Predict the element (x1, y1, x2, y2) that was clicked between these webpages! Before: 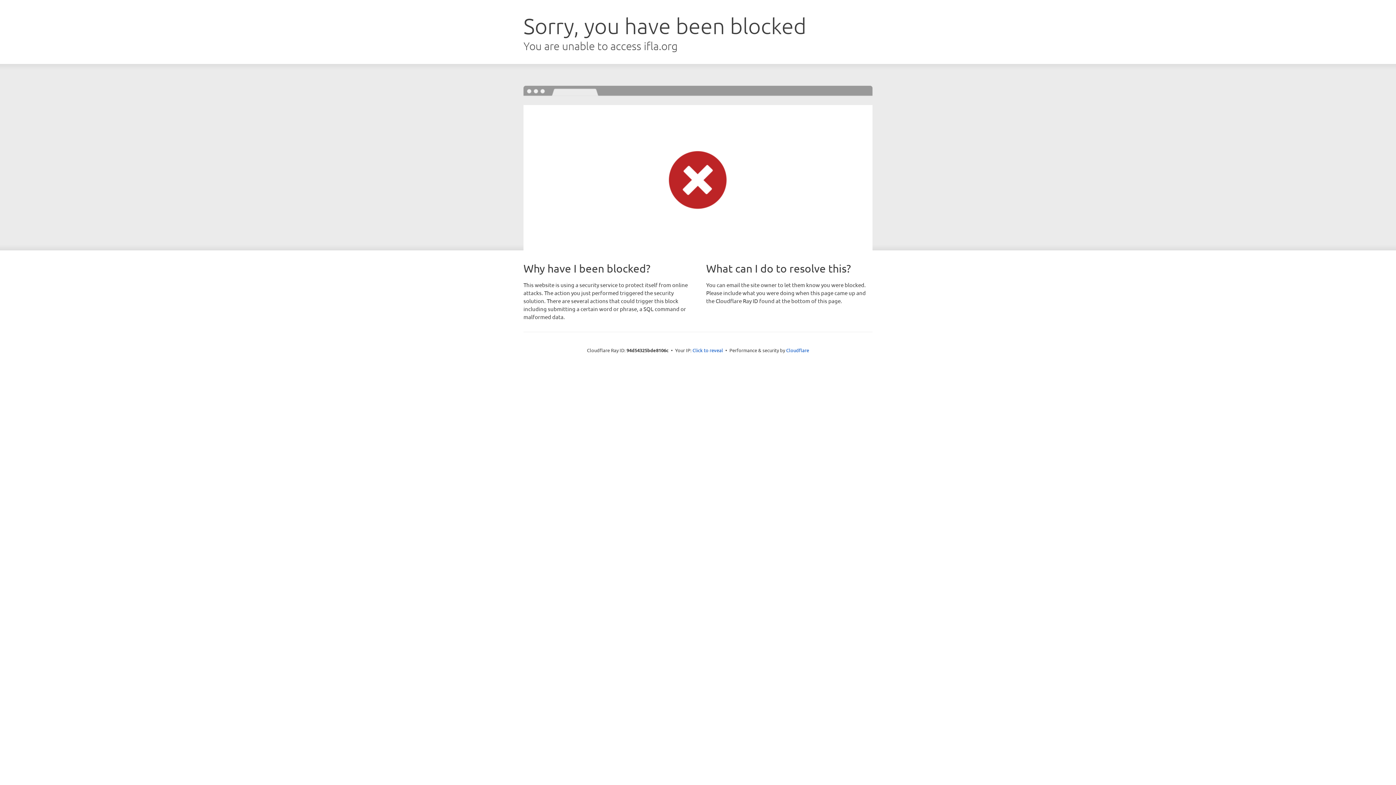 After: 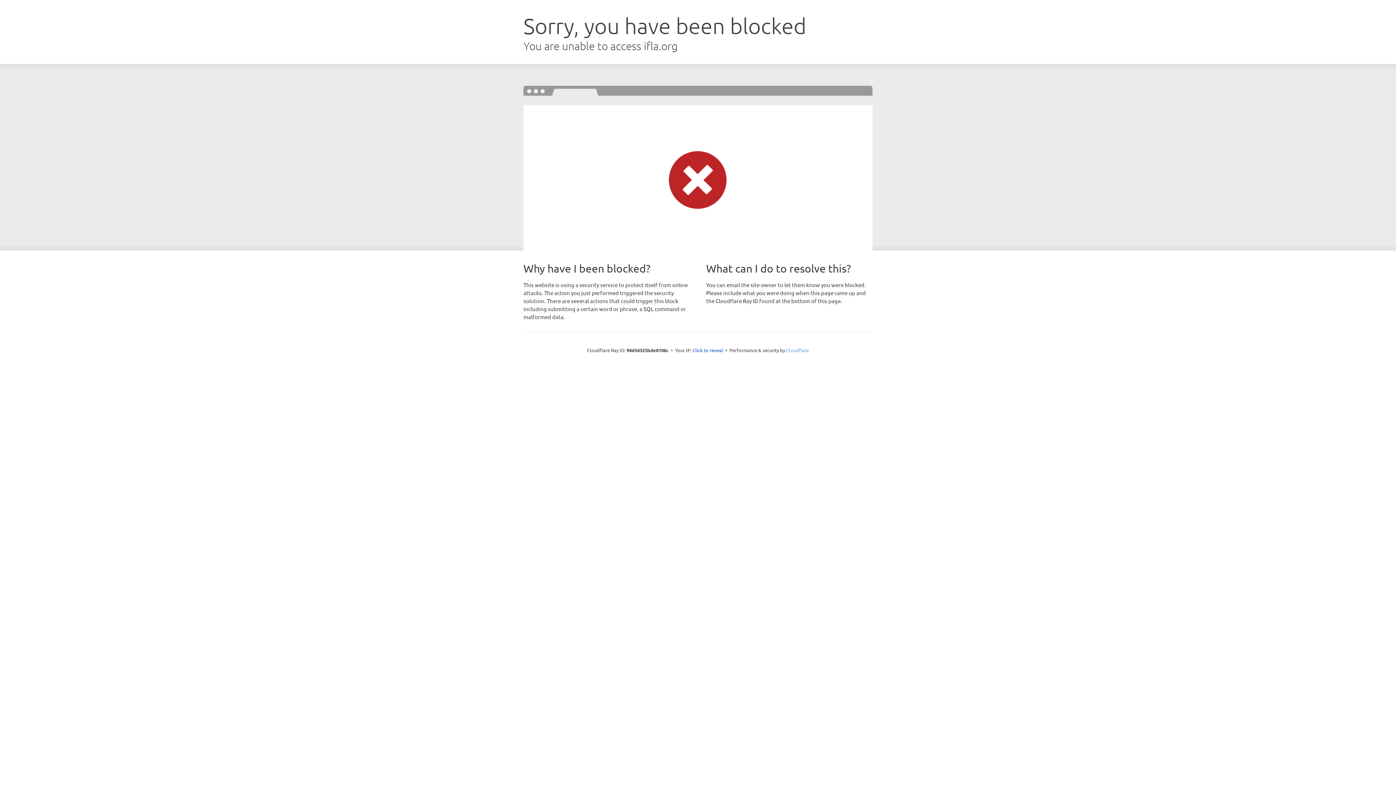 Action: label: Cloudflare bbox: (786, 347, 809, 353)